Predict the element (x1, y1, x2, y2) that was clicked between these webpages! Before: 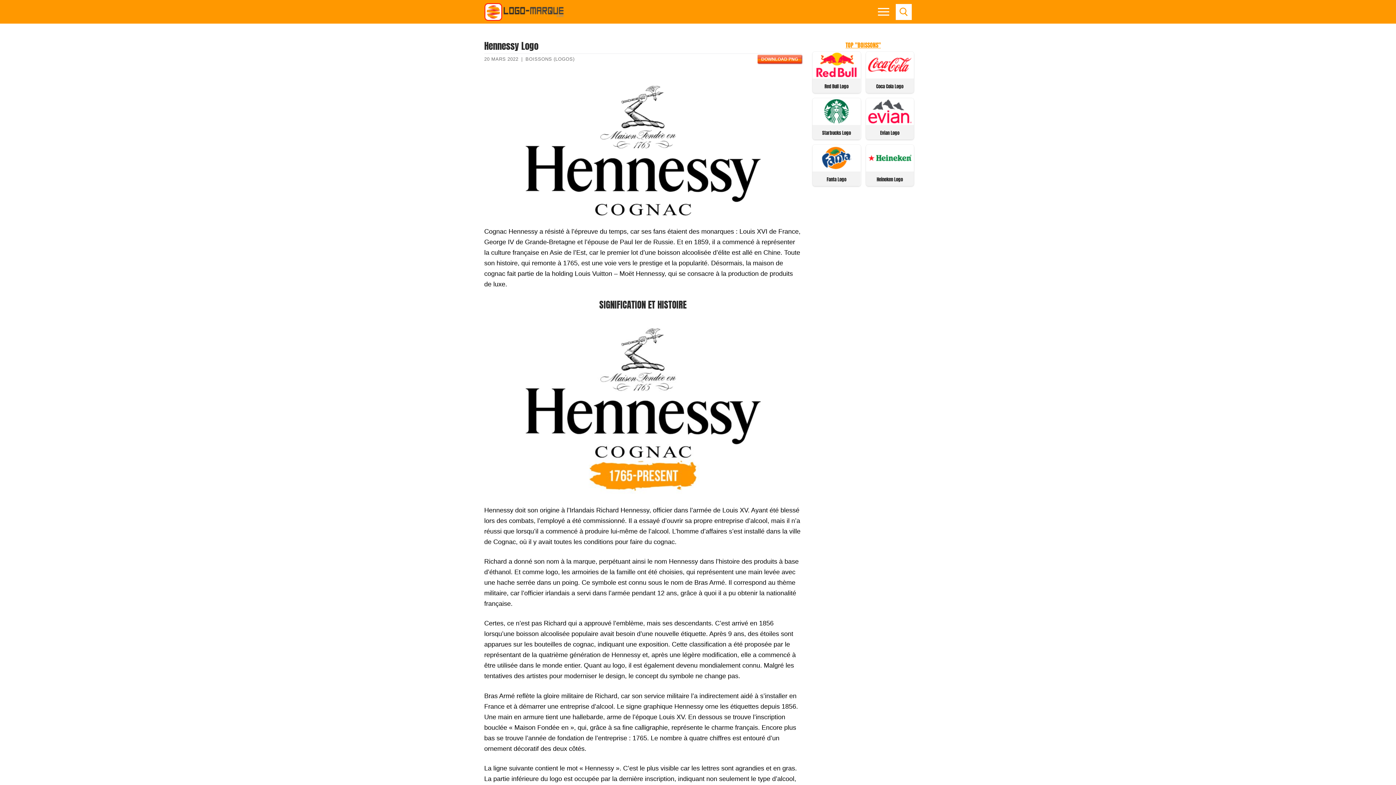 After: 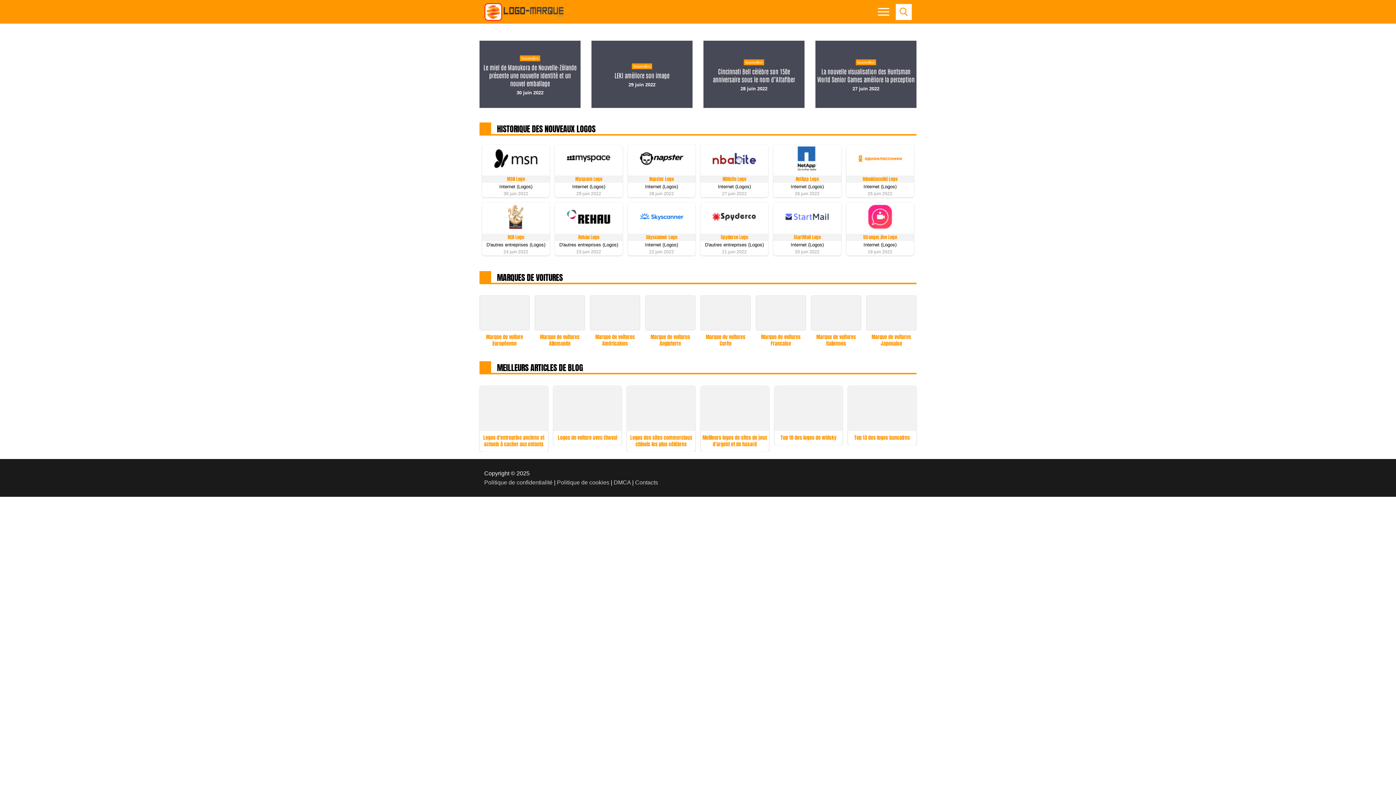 Action: bbox: (484, 2, 564, 20)